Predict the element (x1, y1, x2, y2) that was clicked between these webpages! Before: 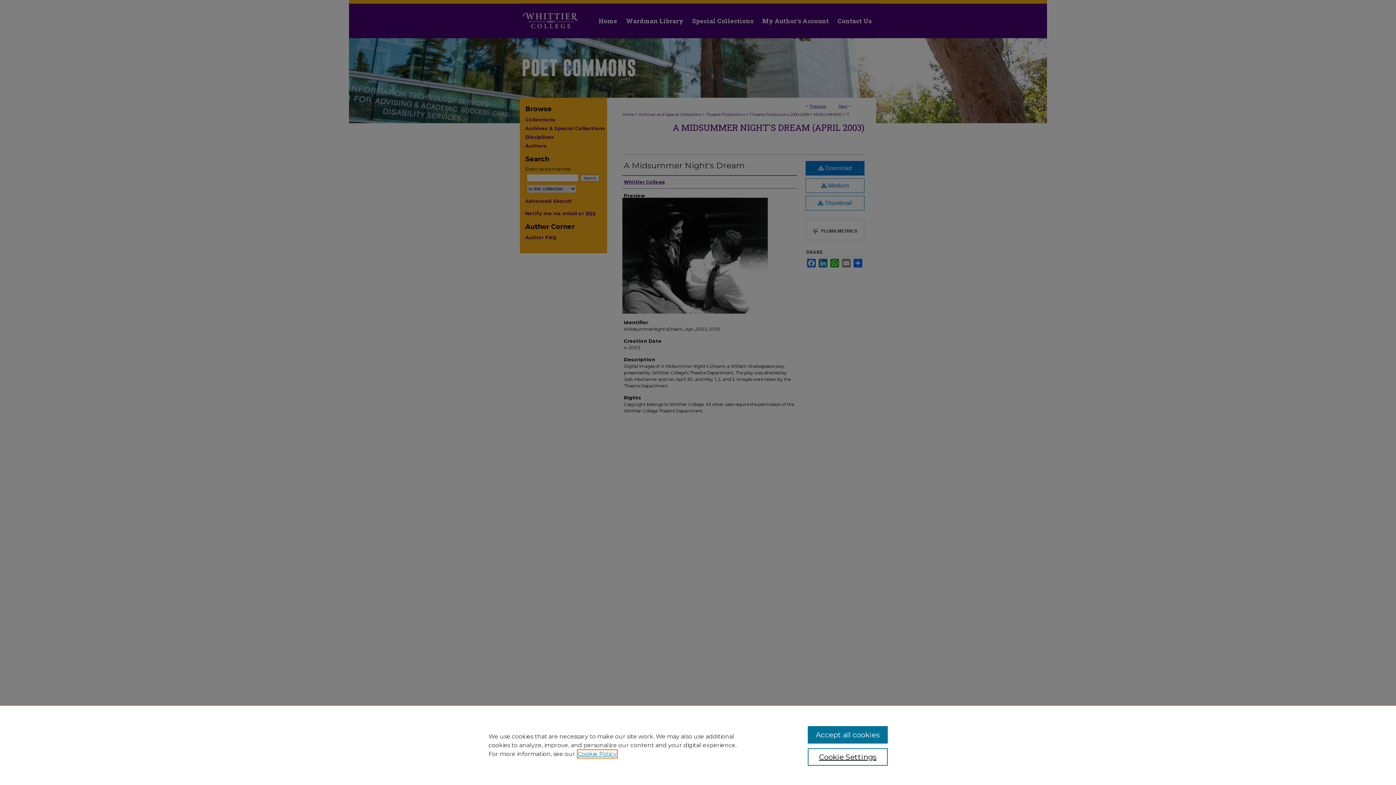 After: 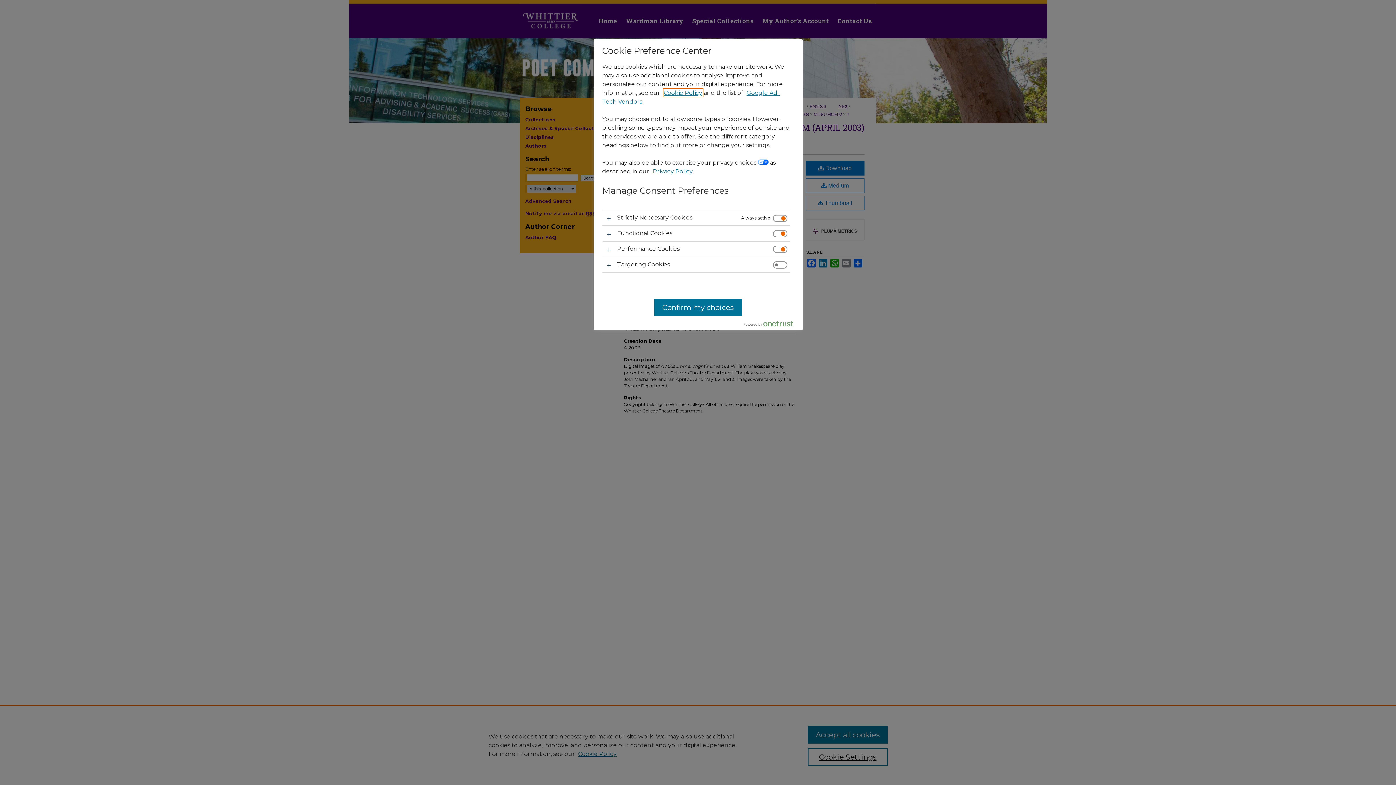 Action: bbox: (807, 748, 887, 766) label: Cookie Settings